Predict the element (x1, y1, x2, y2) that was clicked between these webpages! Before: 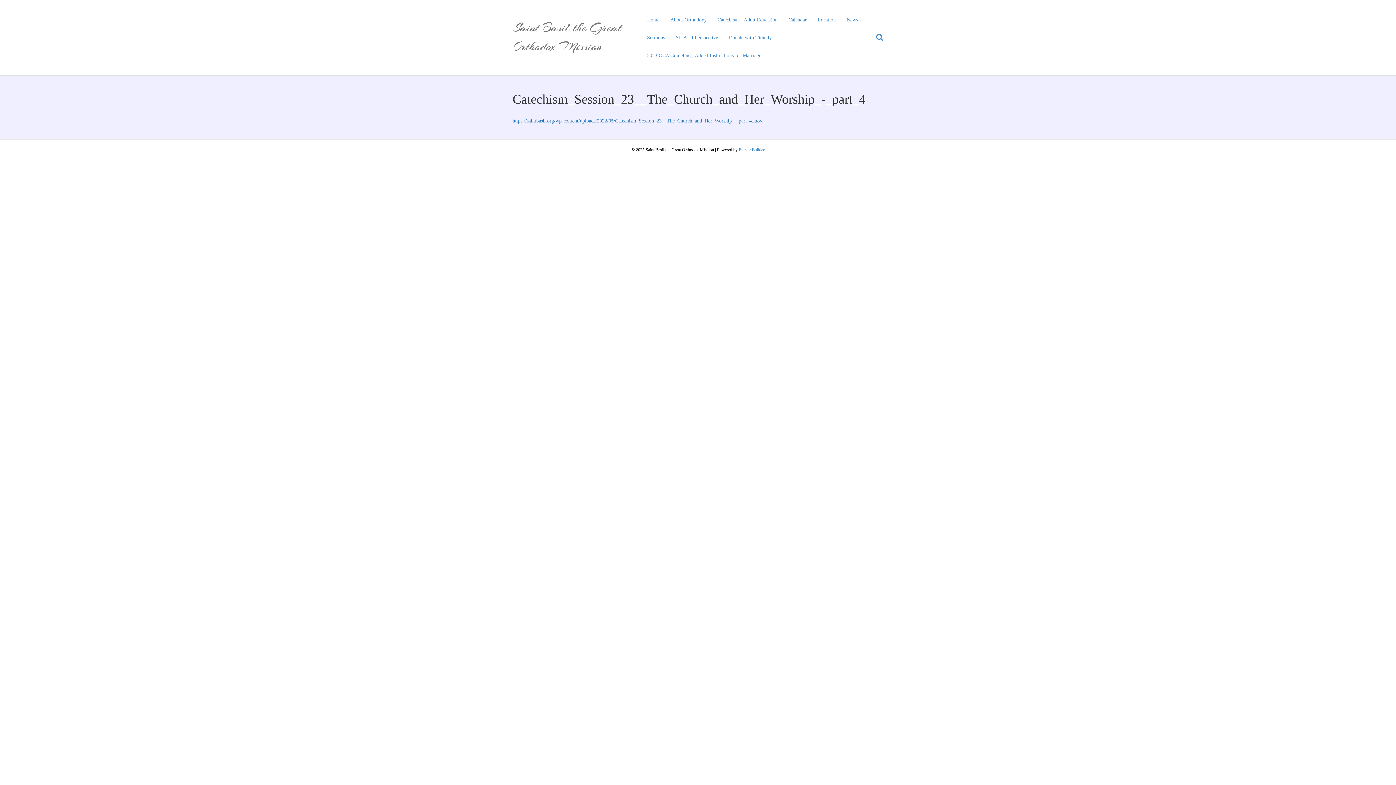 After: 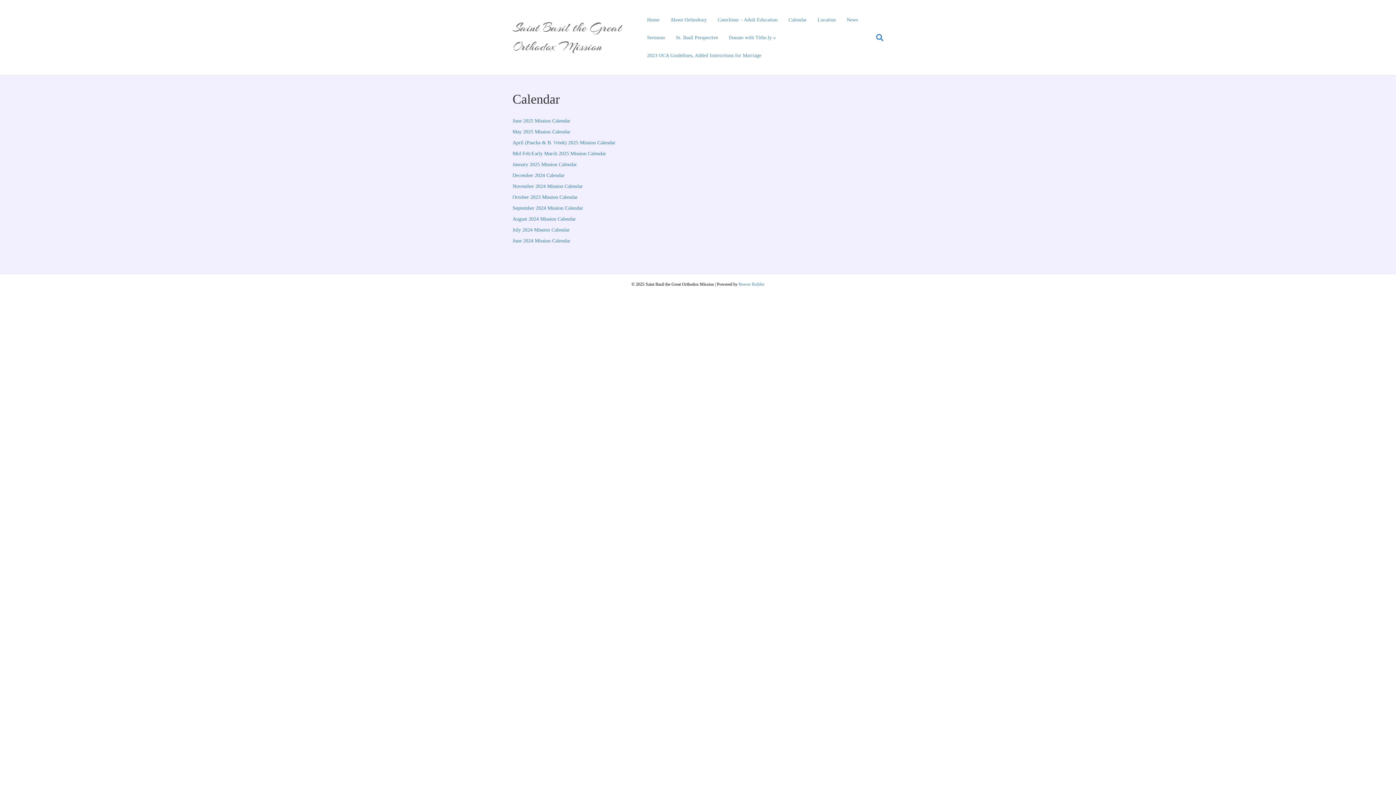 Action: bbox: (783, 10, 812, 28) label: Calendar